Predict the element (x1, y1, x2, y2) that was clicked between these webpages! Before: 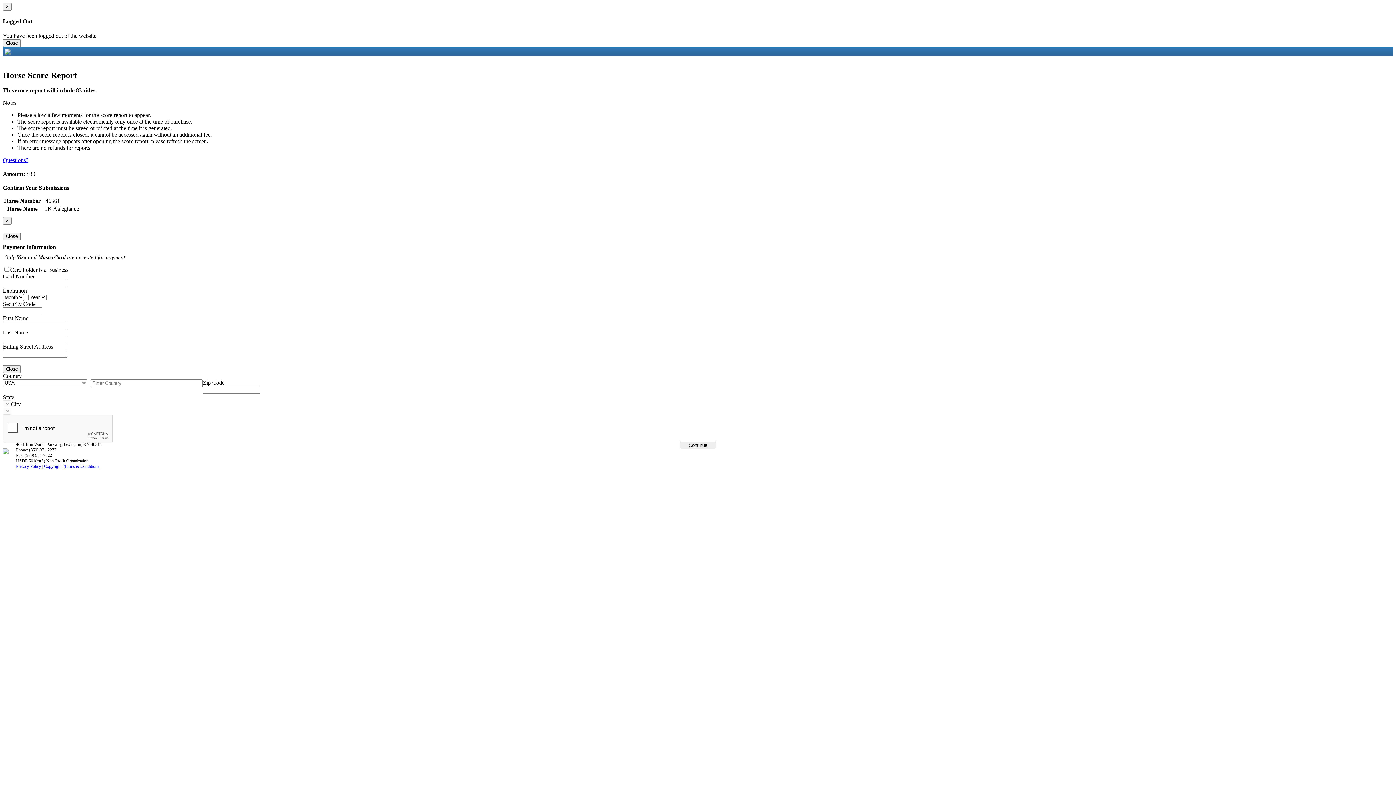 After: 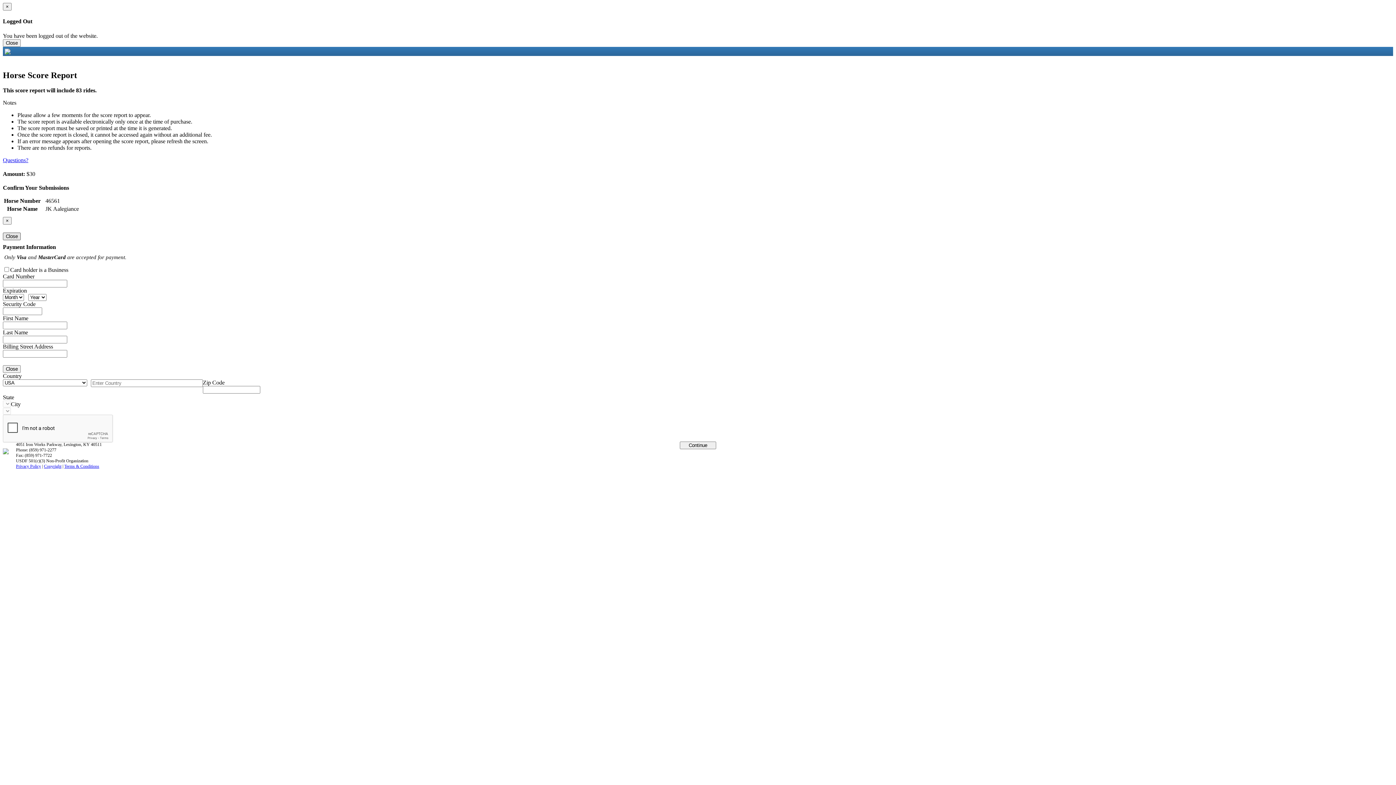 Action: bbox: (2, 232, 20, 240) label: Close